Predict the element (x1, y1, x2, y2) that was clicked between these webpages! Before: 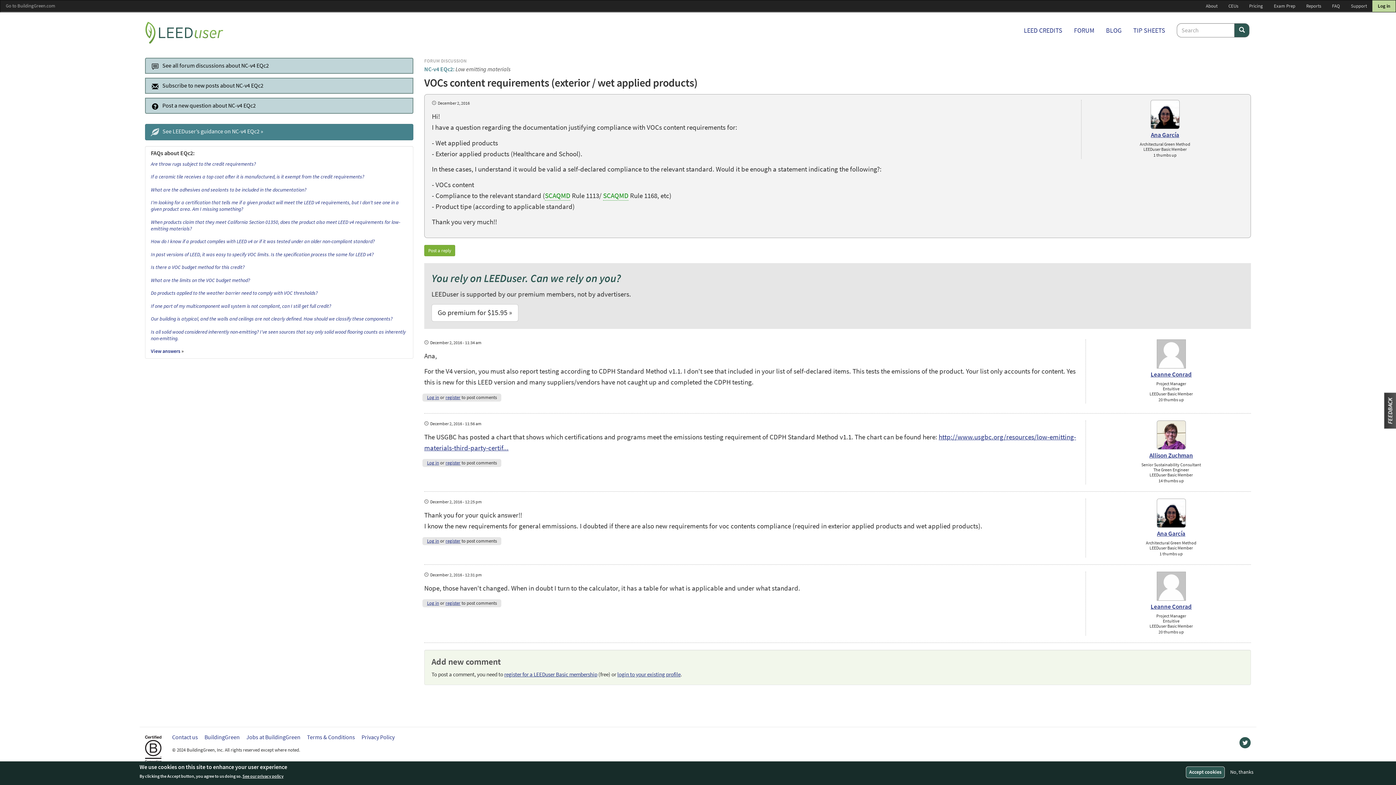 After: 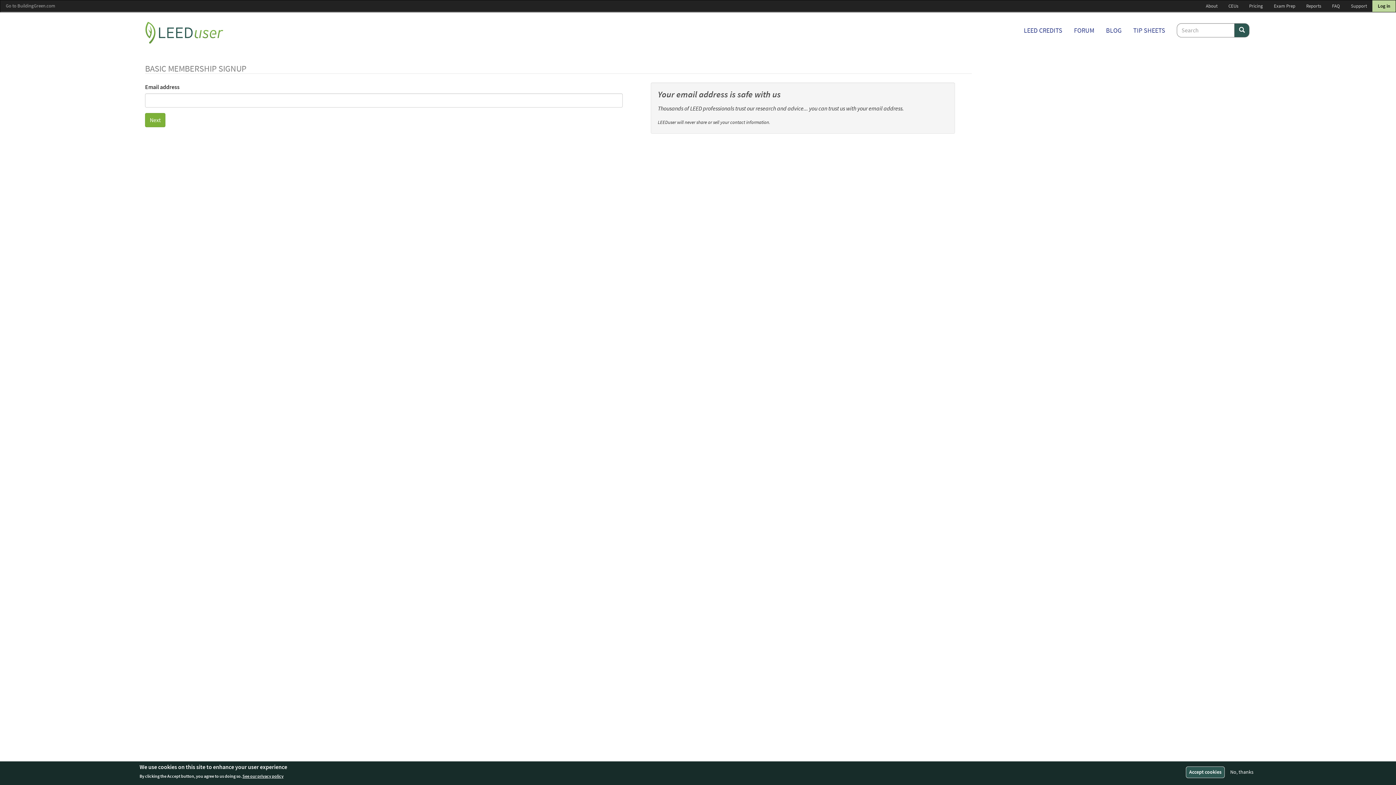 Action: bbox: (445, 600, 460, 606) label: register